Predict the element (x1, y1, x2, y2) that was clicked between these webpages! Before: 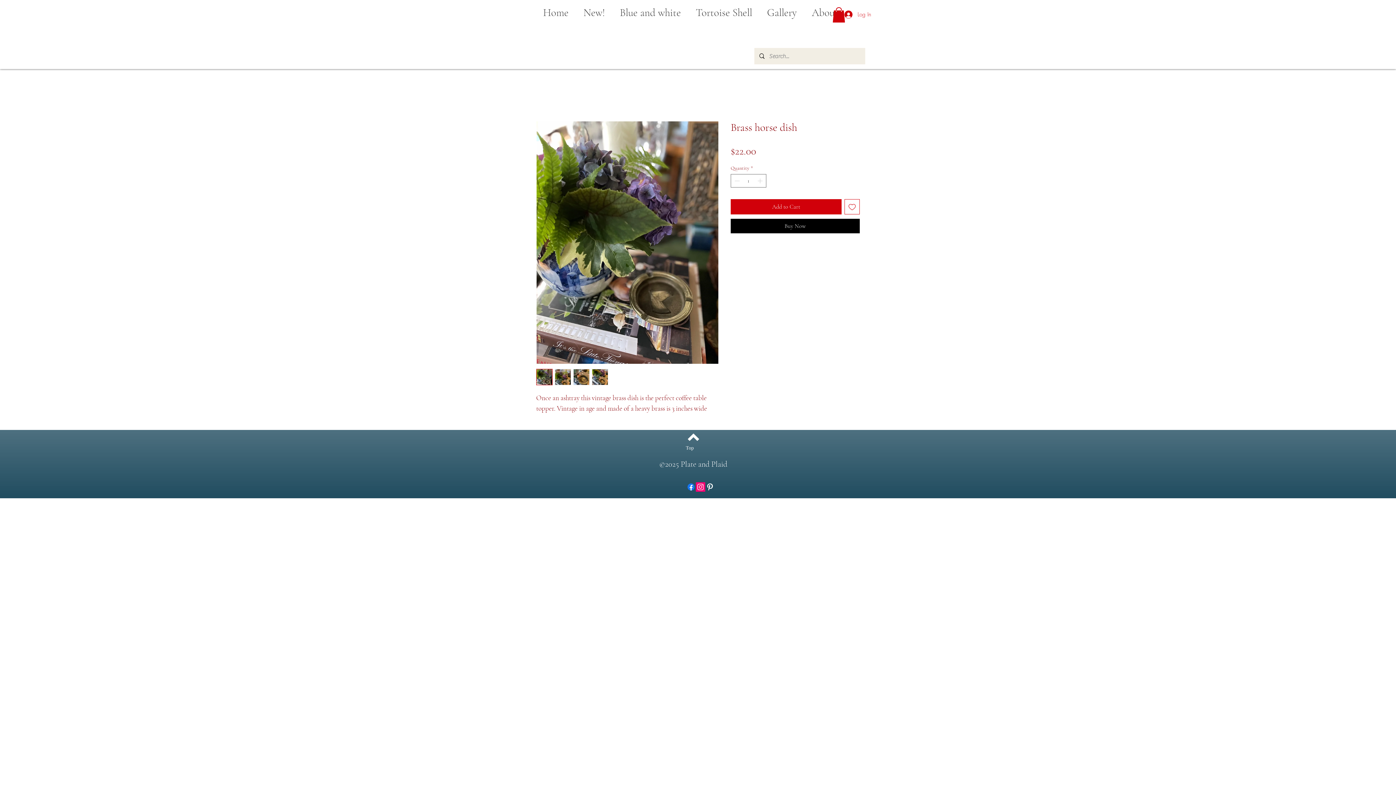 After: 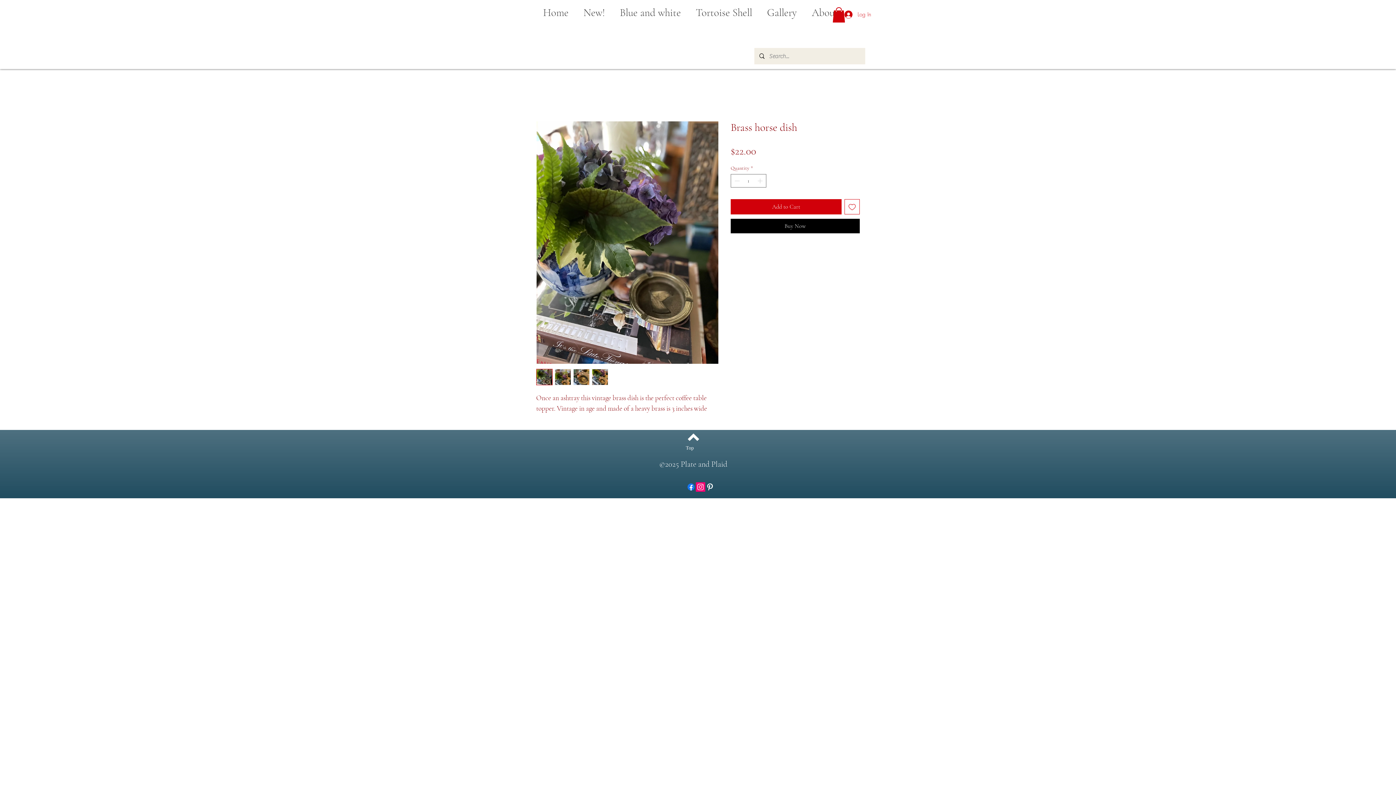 Action: bbox: (705, 482, 714, 491) label: White Pinterest Icon